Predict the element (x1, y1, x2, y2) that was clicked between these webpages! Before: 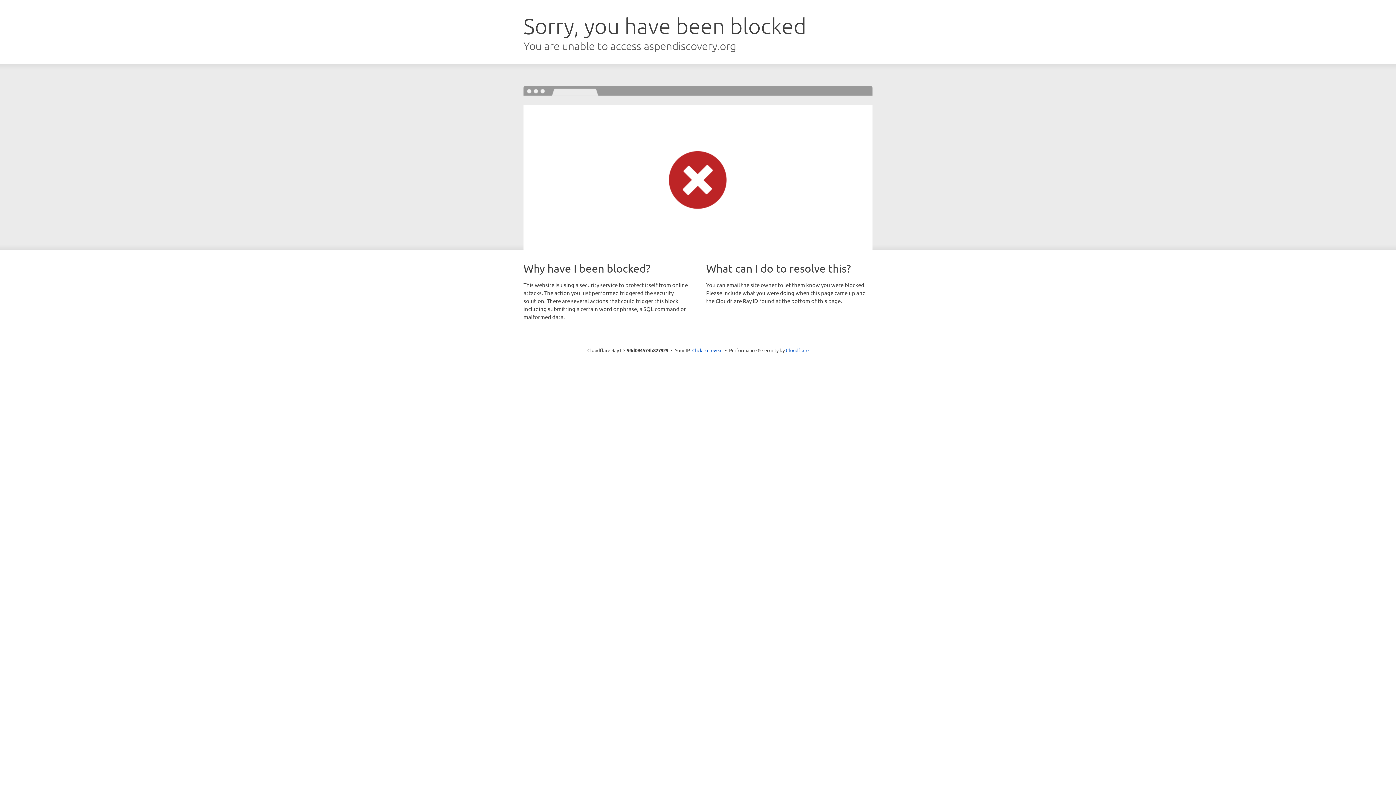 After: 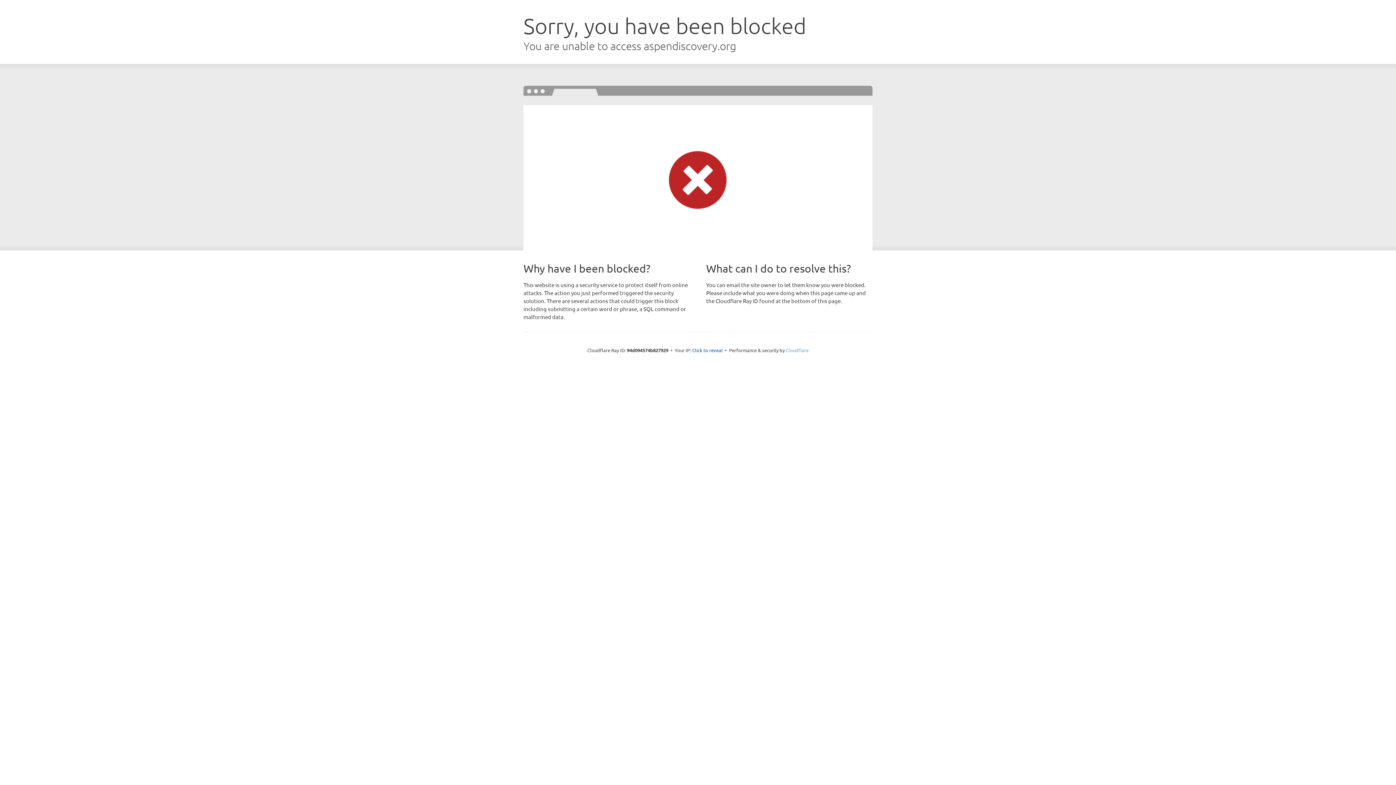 Action: bbox: (786, 347, 808, 353) label: Cloudflare